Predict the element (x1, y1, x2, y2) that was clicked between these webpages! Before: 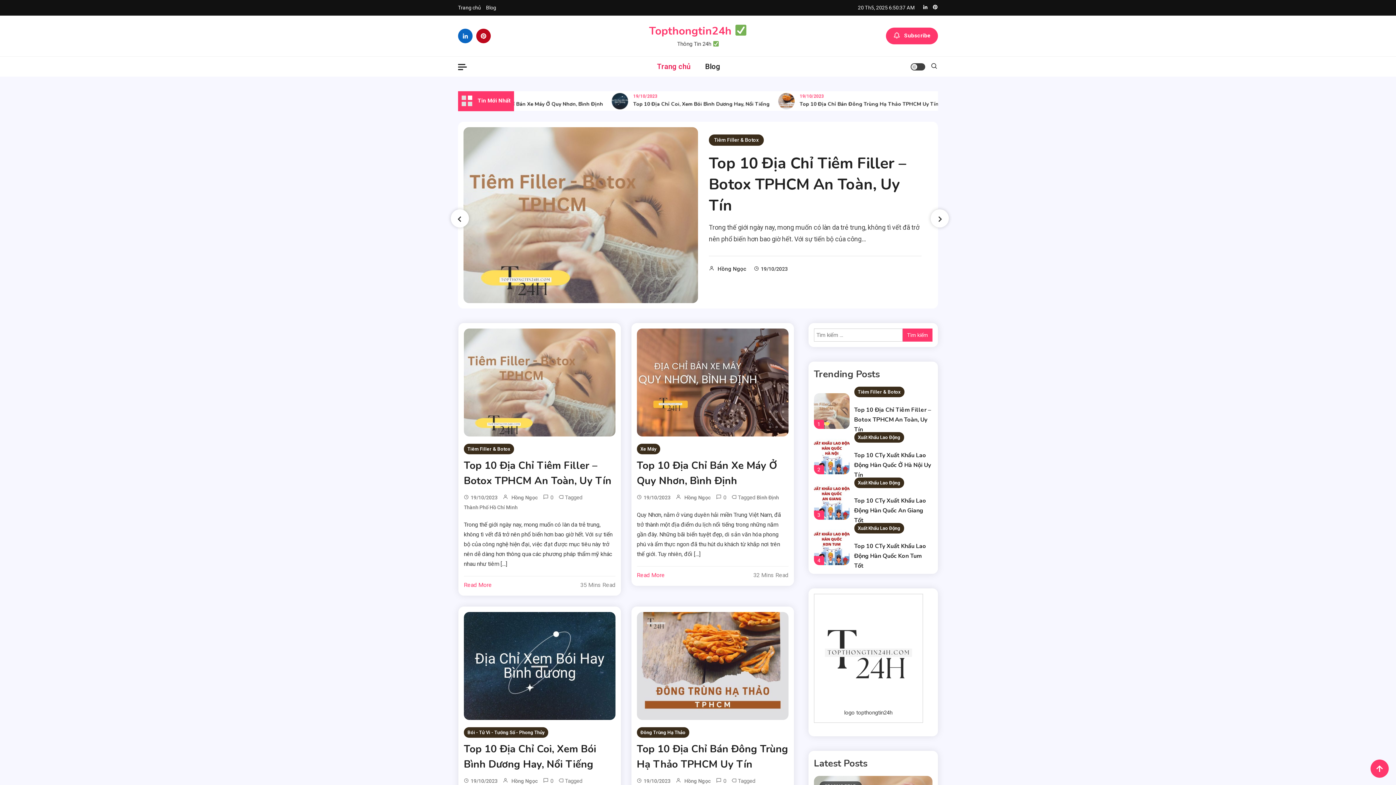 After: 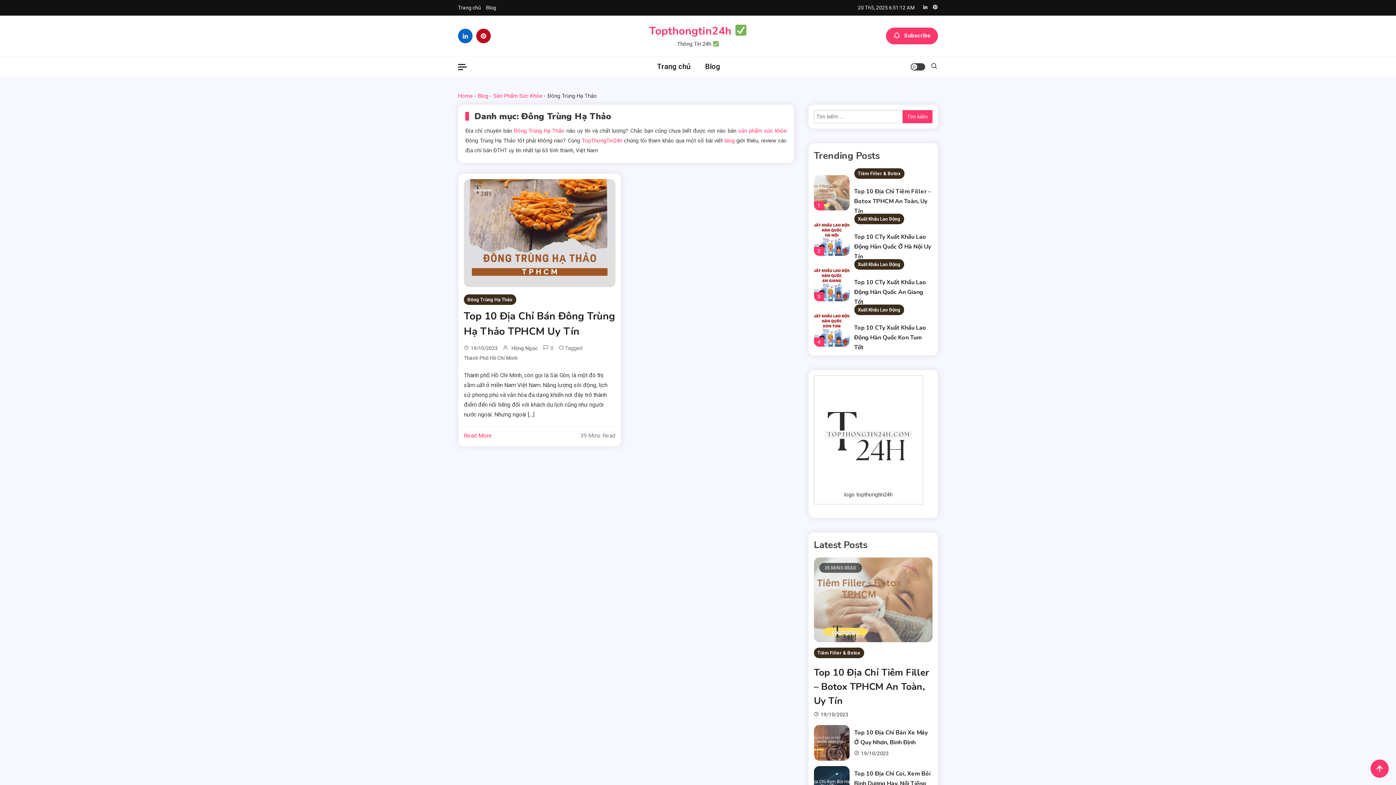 Action: label: Đông Trùng Hạ Thảo bbox: (636, 727, 689, 738)